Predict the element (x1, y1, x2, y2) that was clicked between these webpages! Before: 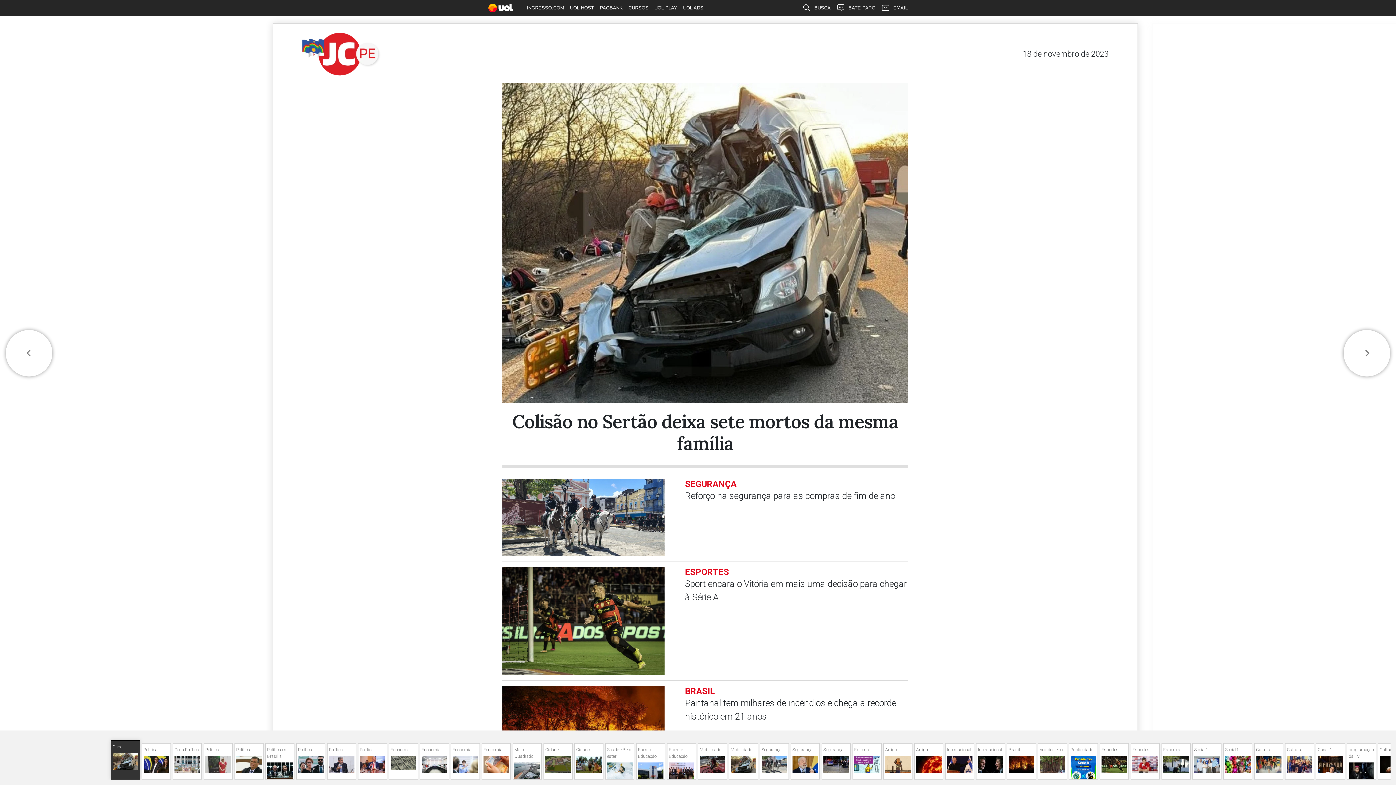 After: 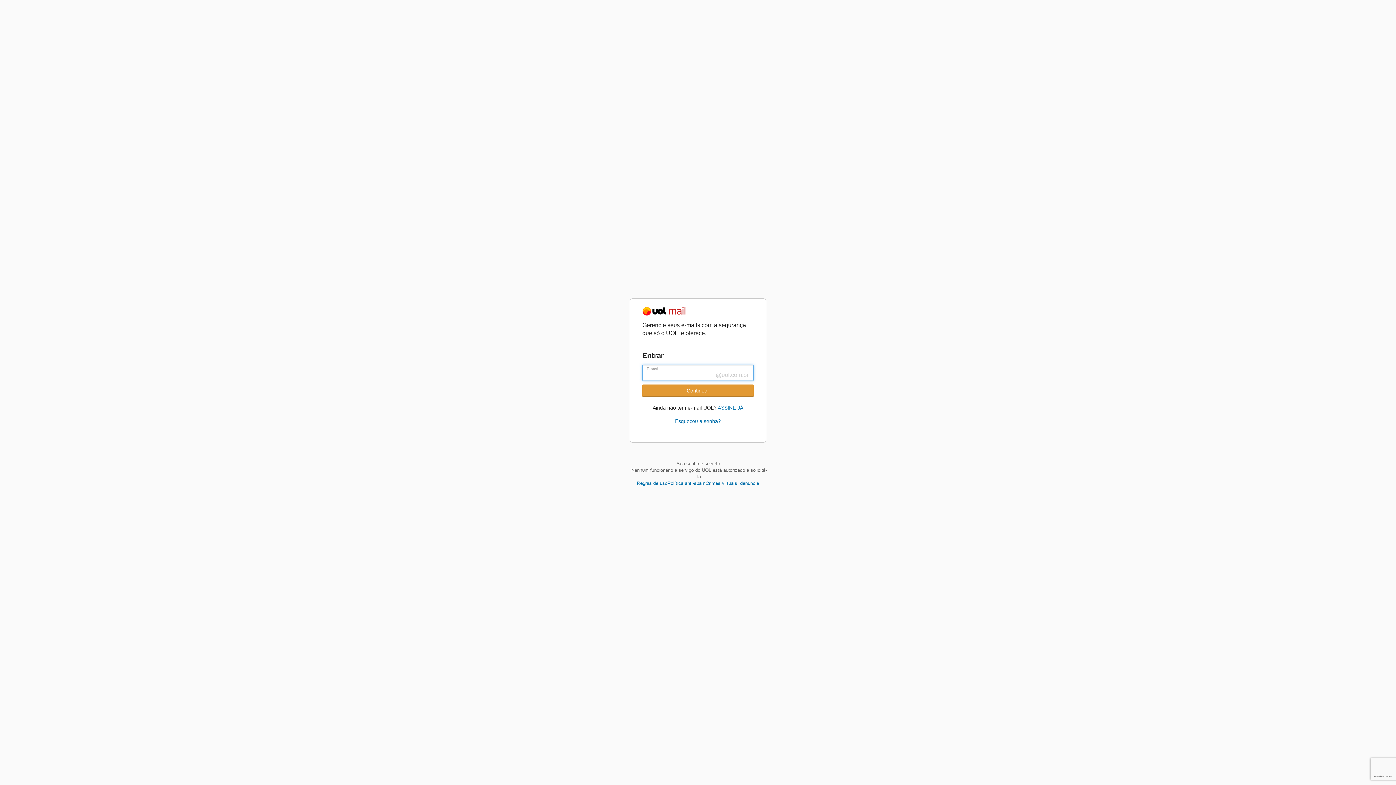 Action: bbox: (878, 0, 910, 16) label: EMAIL